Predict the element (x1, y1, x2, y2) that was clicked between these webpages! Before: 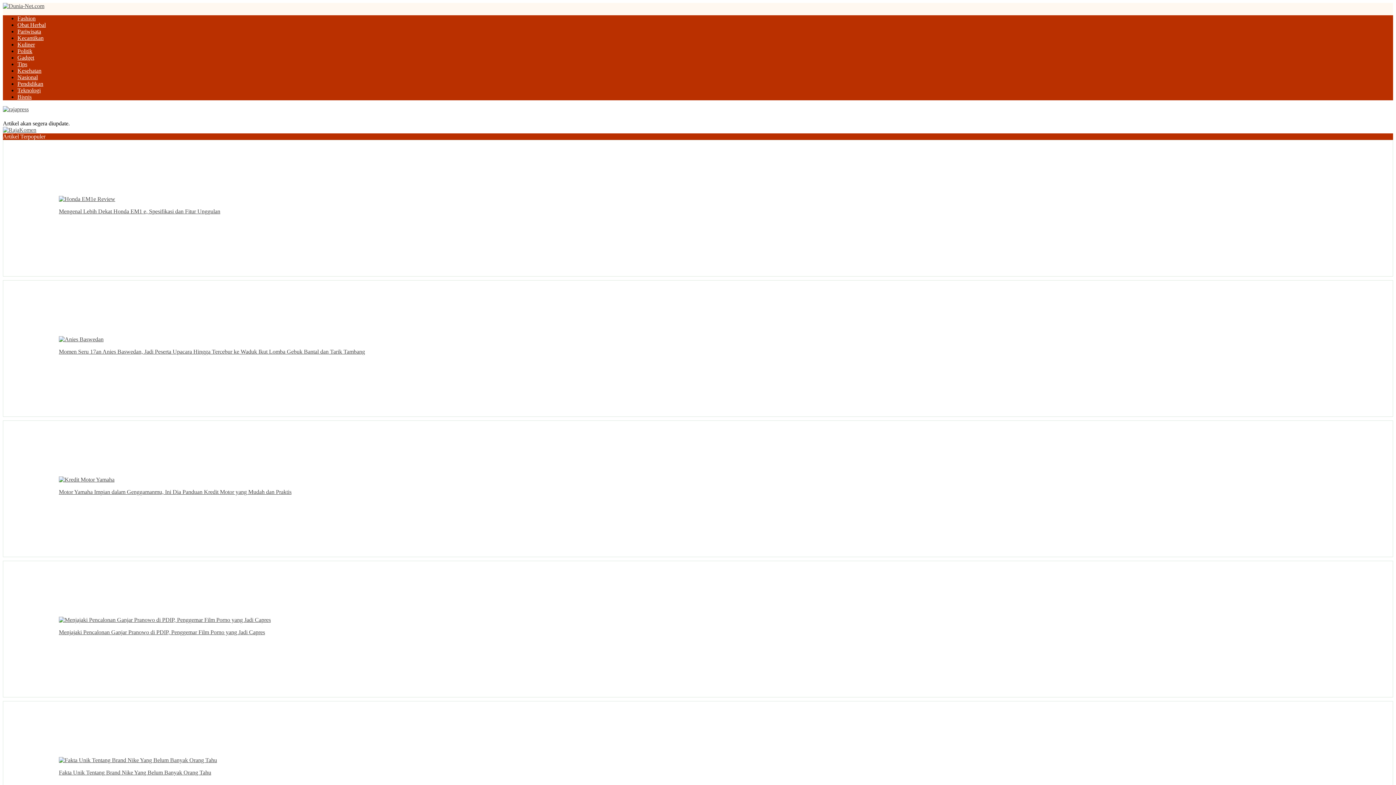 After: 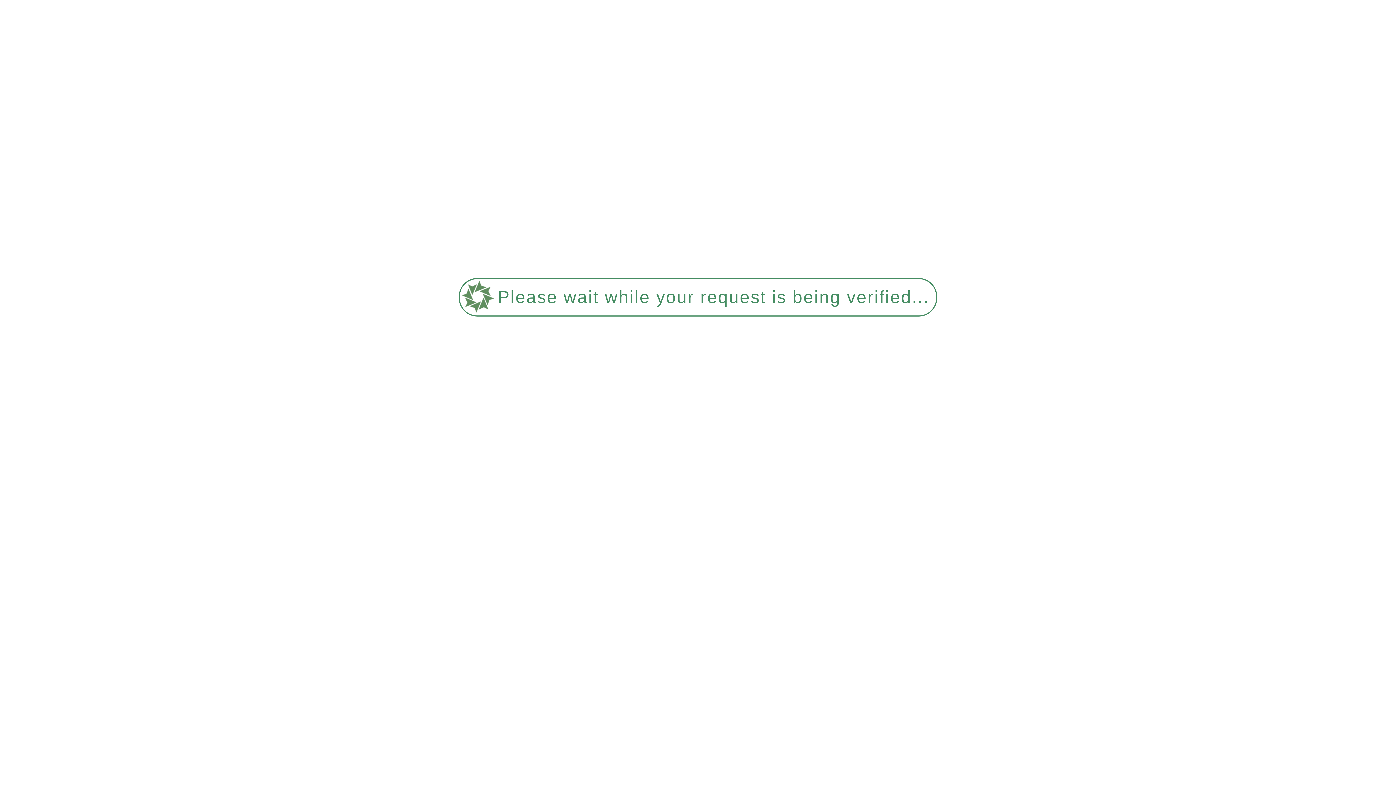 Action: bbox: (58, 476, 114, 482)